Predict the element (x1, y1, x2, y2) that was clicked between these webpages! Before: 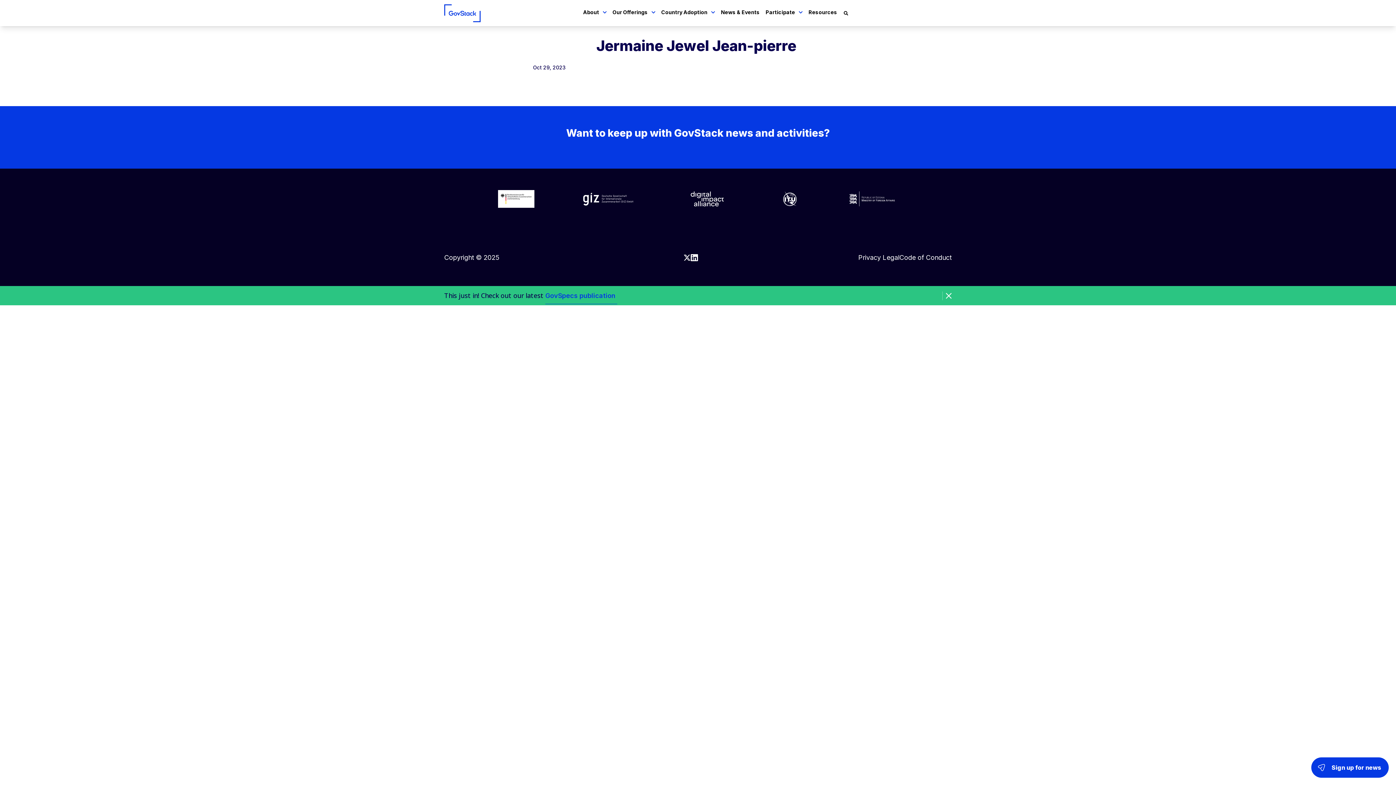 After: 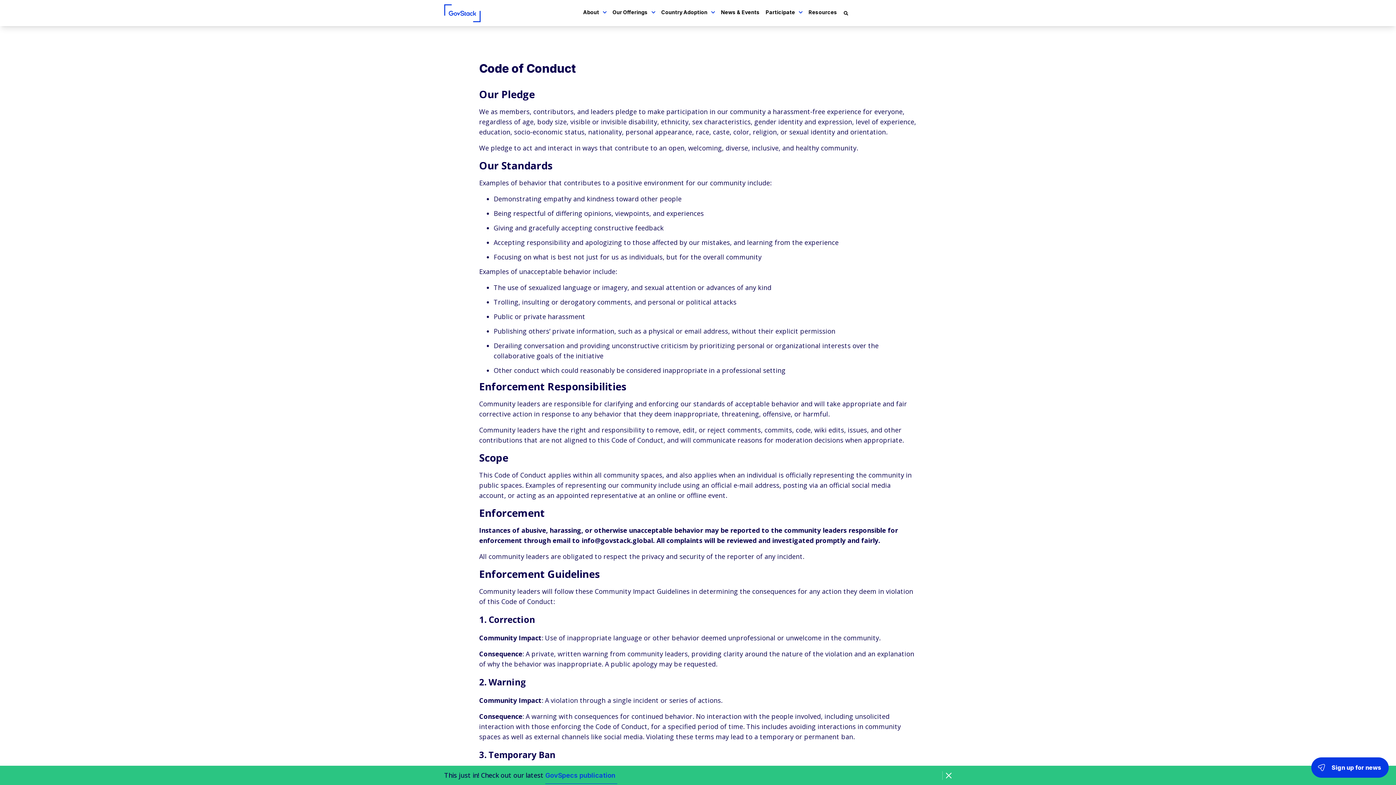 Action: label: Code of Conduct bbox: (899, 253, 952, 261)